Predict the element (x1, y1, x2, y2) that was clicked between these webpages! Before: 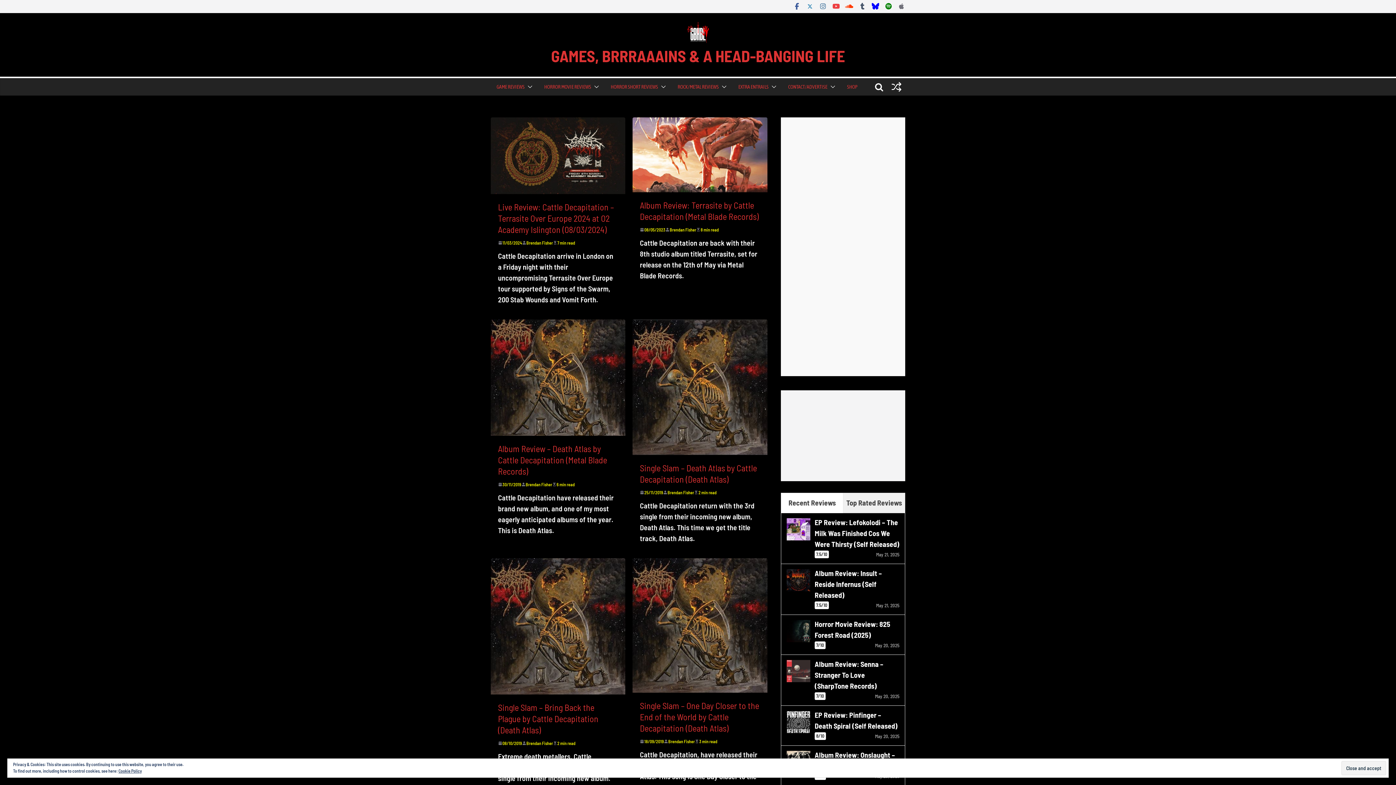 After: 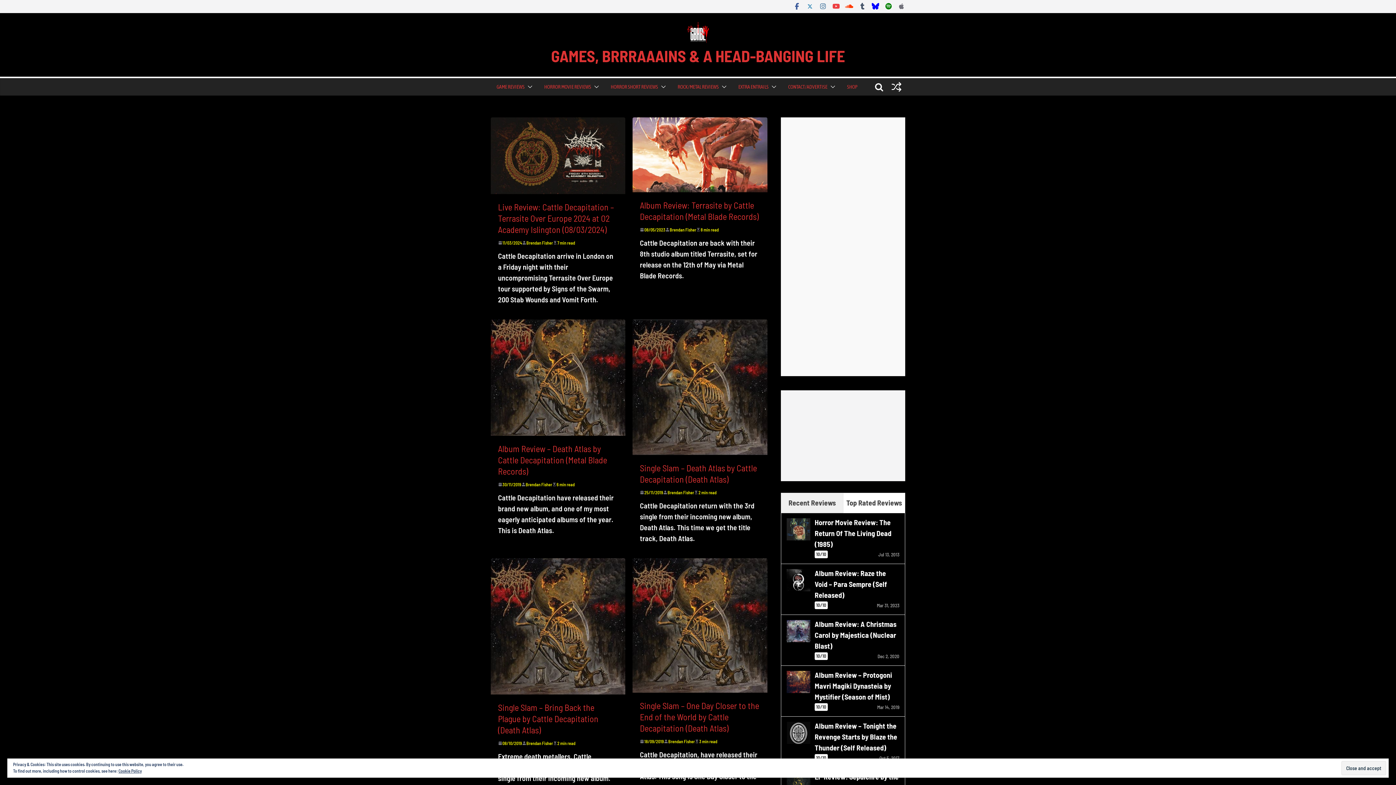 Action: label: Top Rated Reviews bbox: (843, 493, 905, 513)